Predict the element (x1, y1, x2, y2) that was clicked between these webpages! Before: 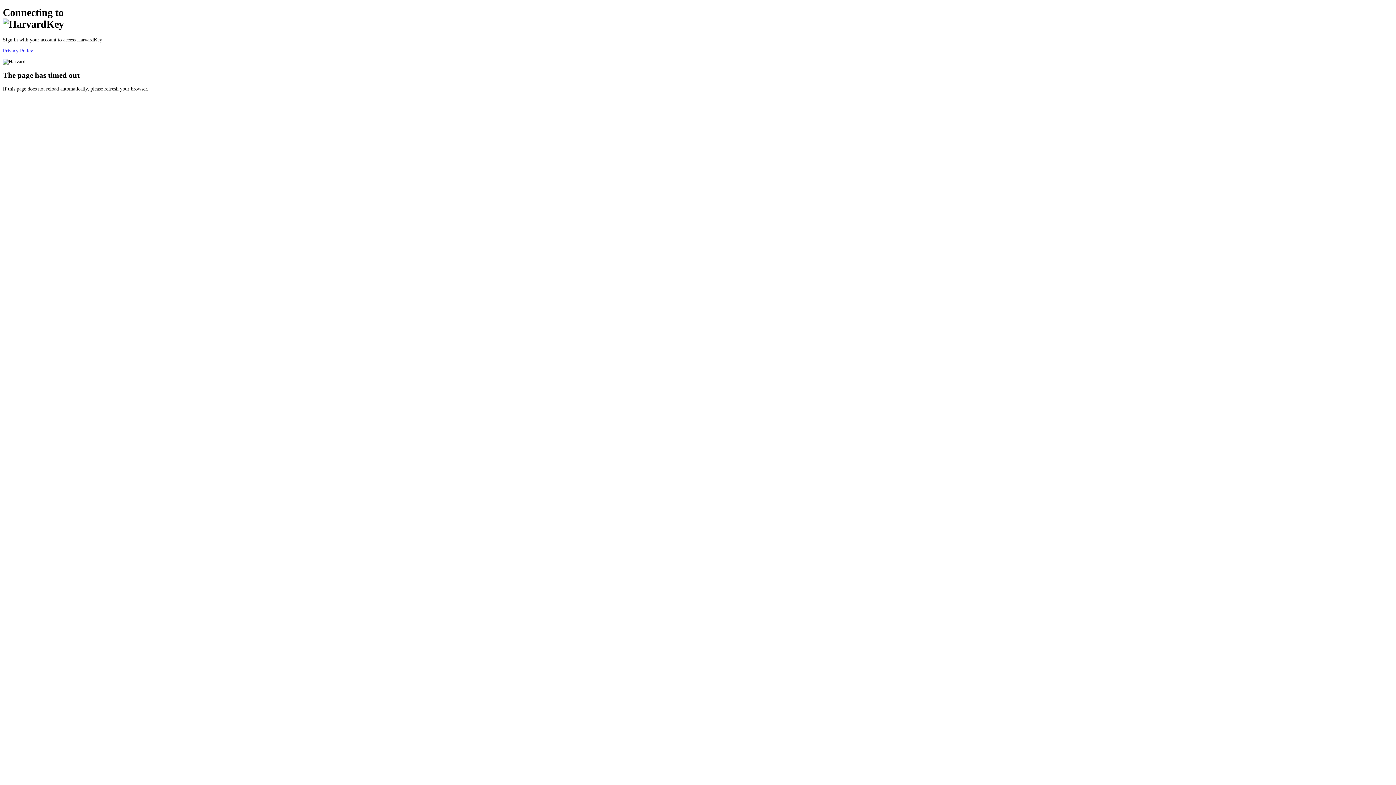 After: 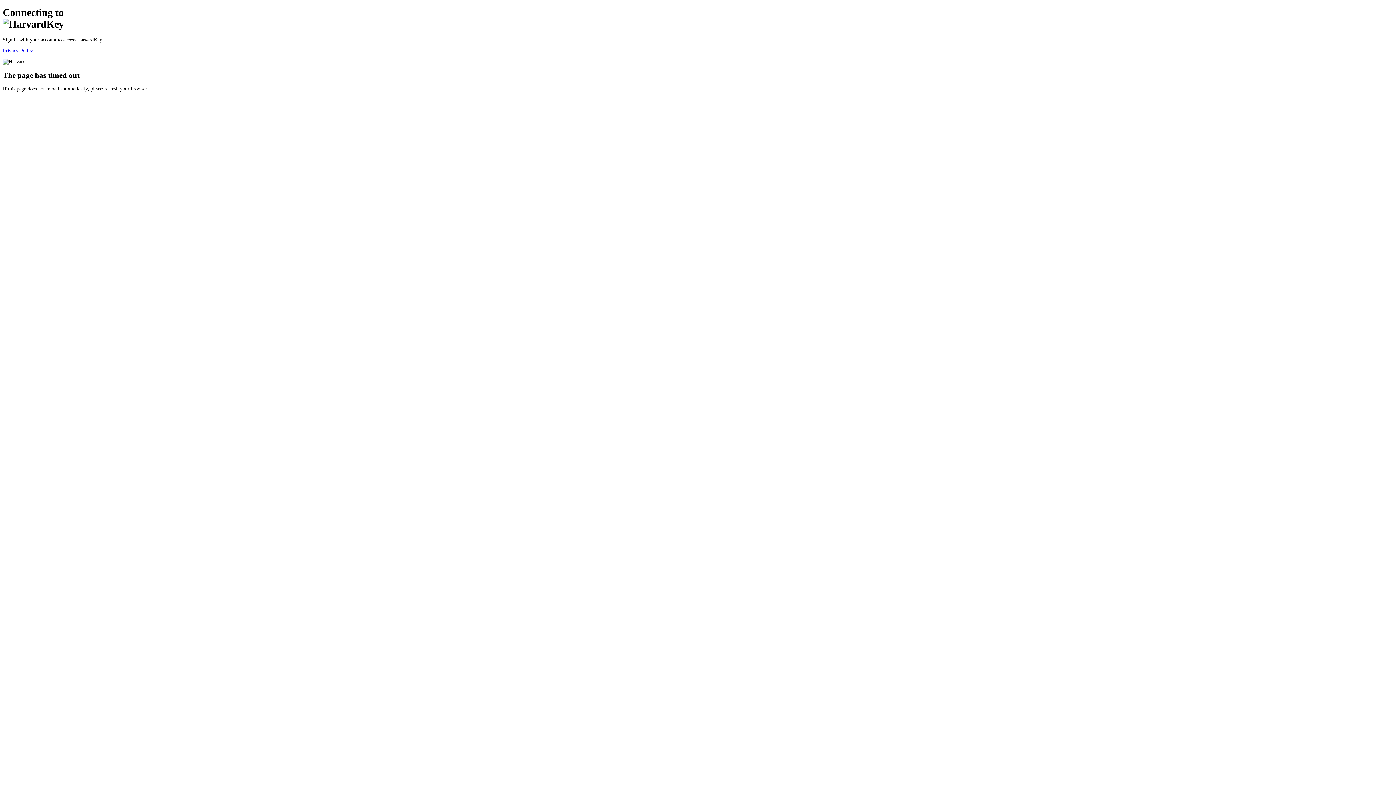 Action: label: Privacy Policy bbox: (2, 47, 33, 53)